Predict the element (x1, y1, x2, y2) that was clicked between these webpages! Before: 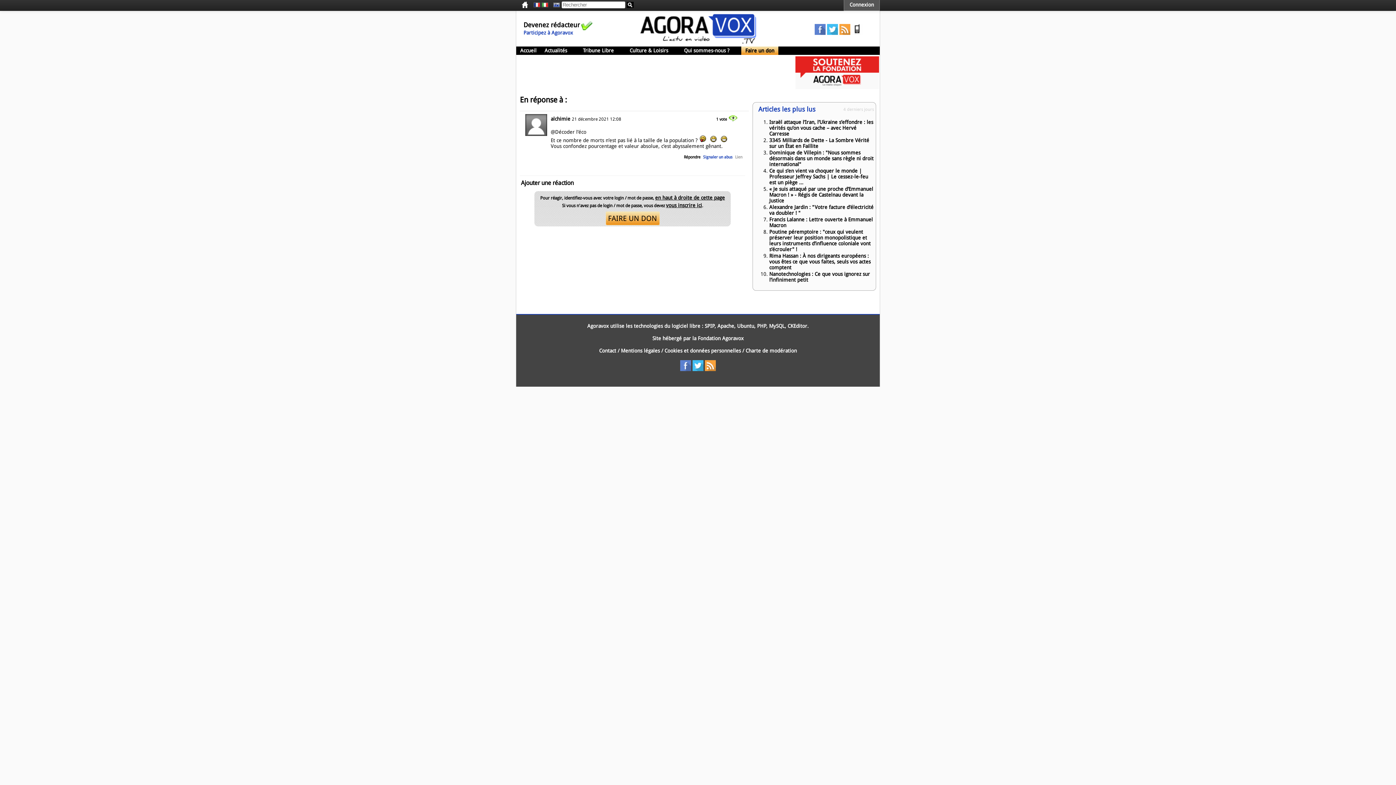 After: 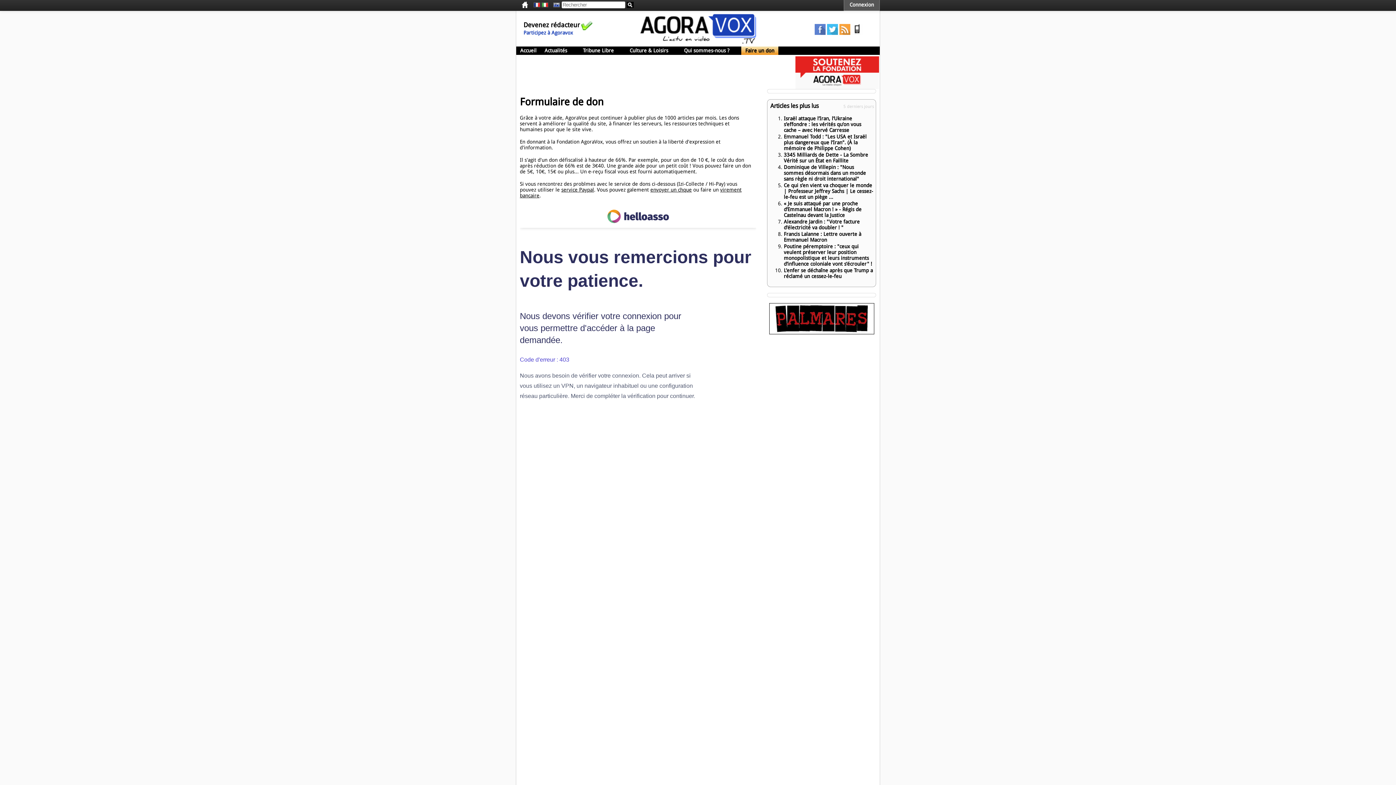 Action: bbox: (795, 84, 879, 90)